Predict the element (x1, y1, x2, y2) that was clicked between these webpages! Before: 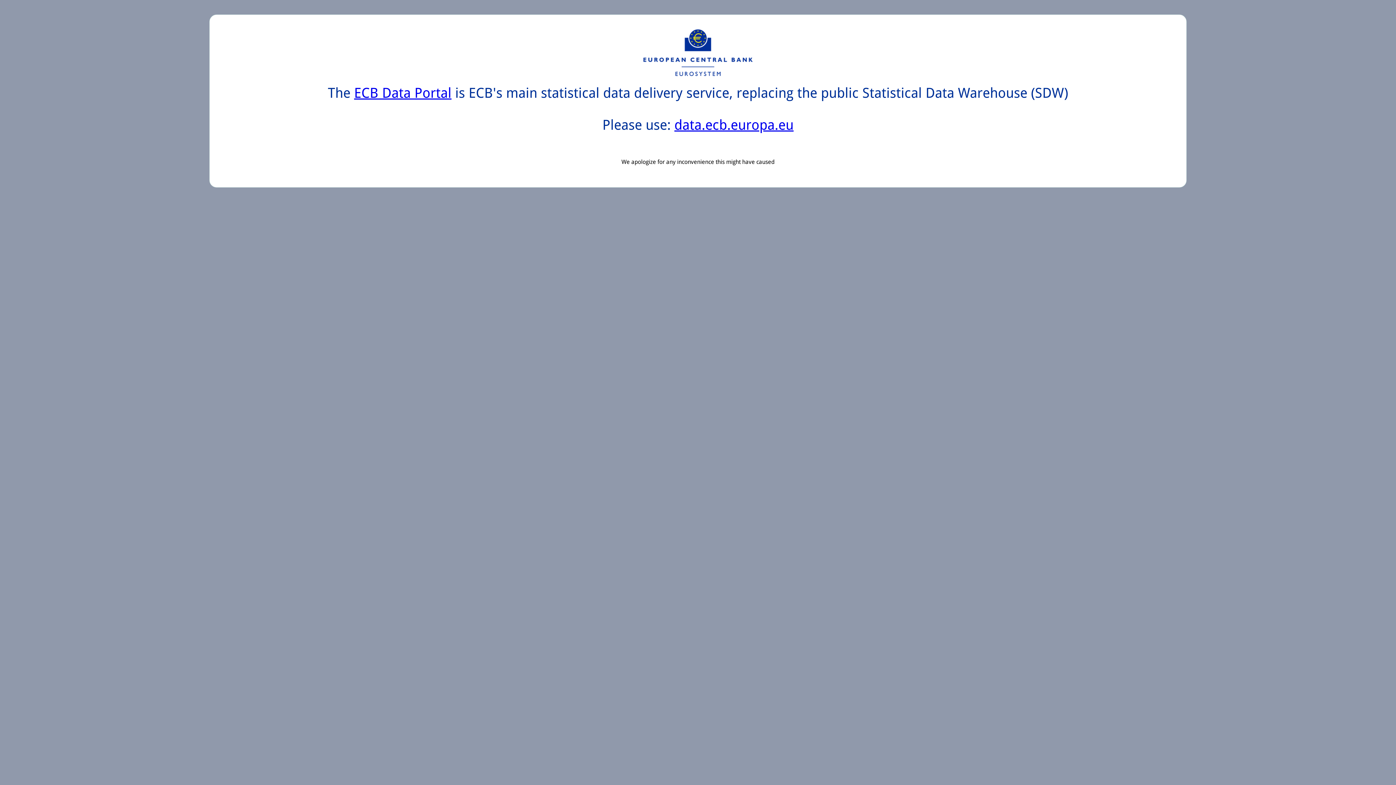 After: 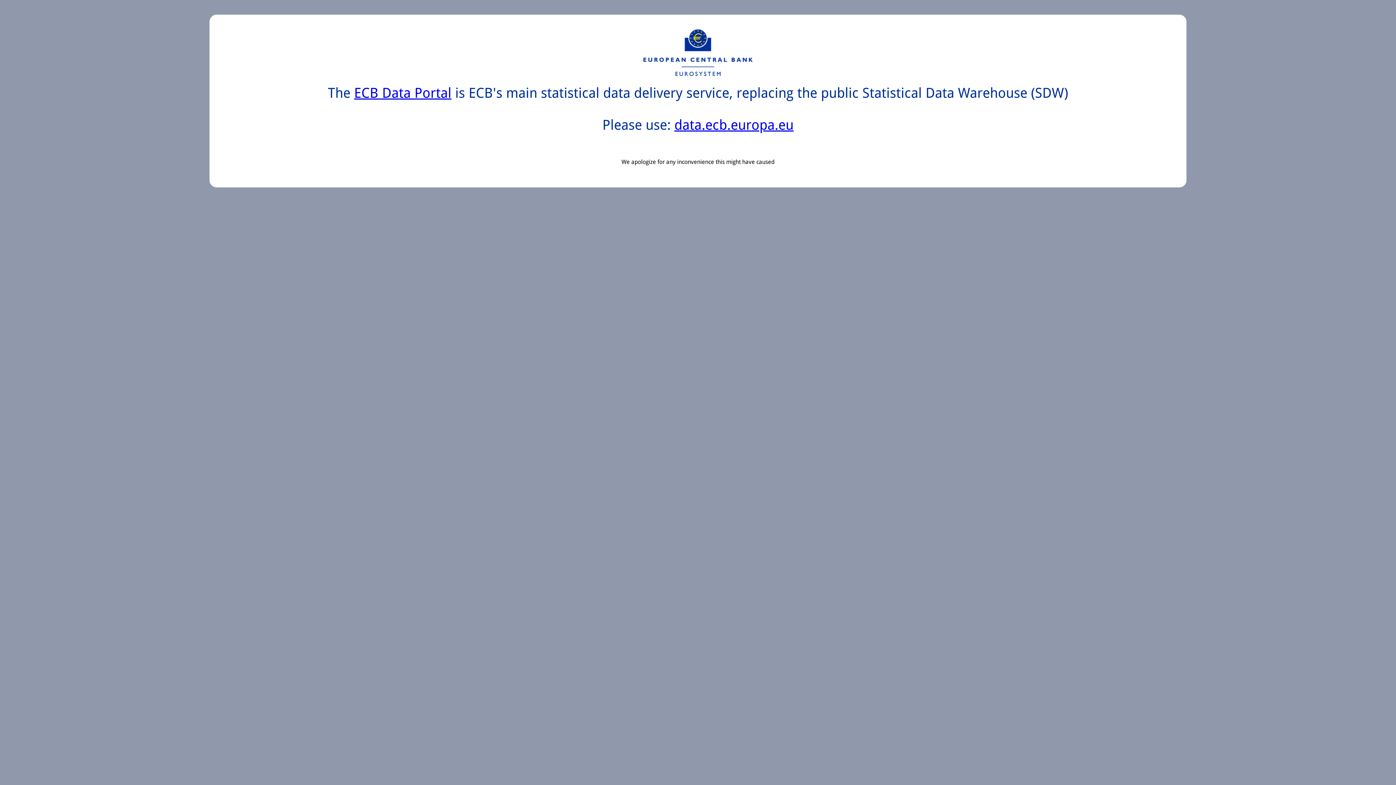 Action: bbox: (674, 117, 793, 133) label: data.ecb.europa.eu